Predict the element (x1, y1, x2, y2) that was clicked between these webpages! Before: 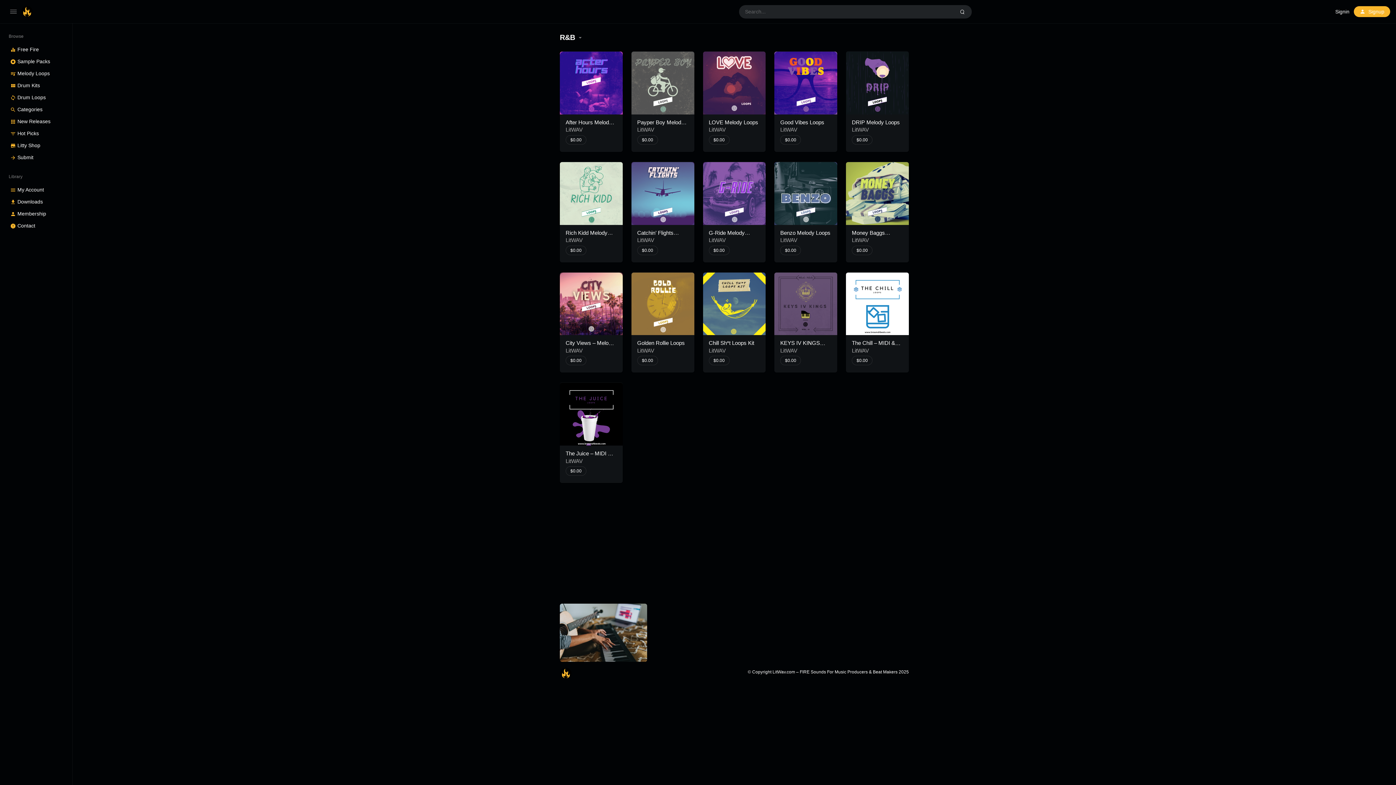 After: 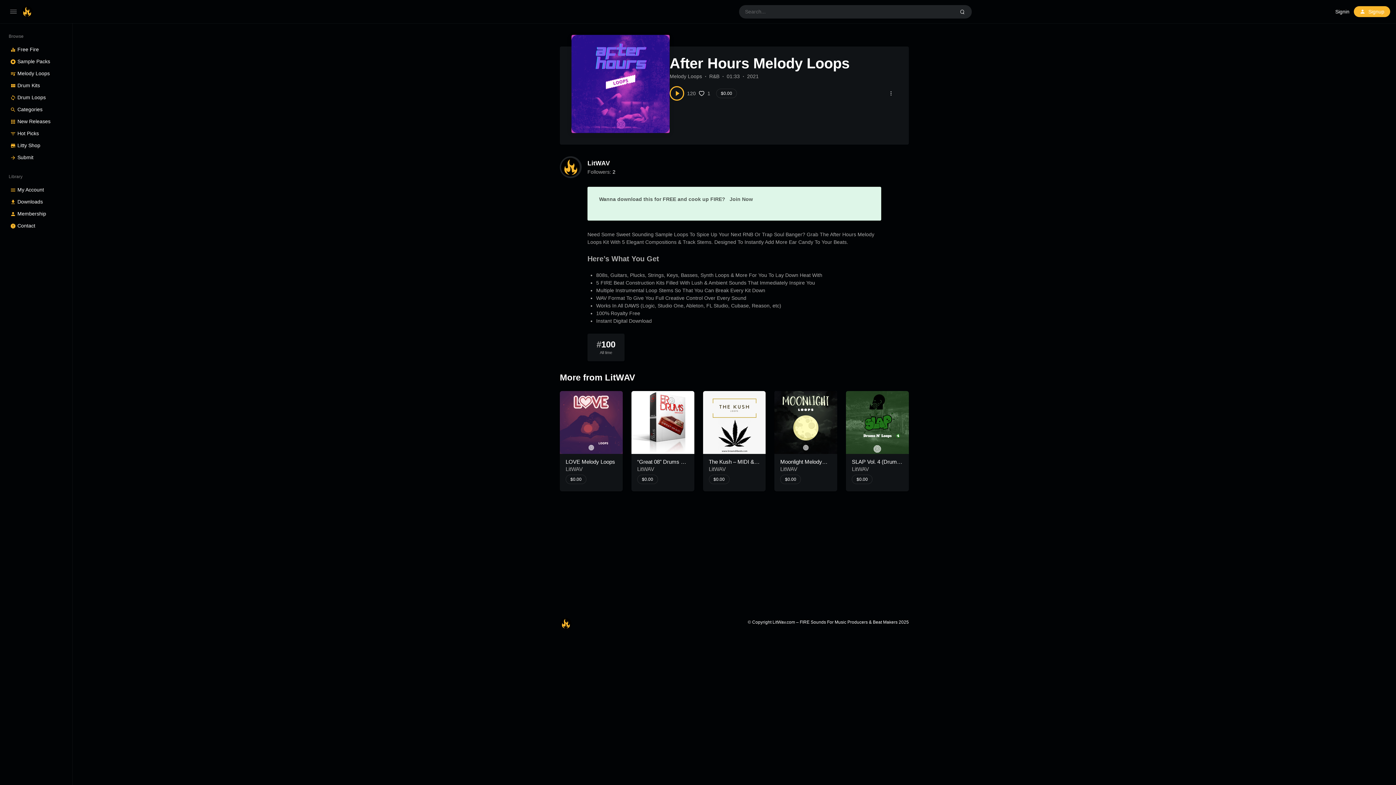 Action: label: $0.00 bbox: (565, 135, 586, 144)